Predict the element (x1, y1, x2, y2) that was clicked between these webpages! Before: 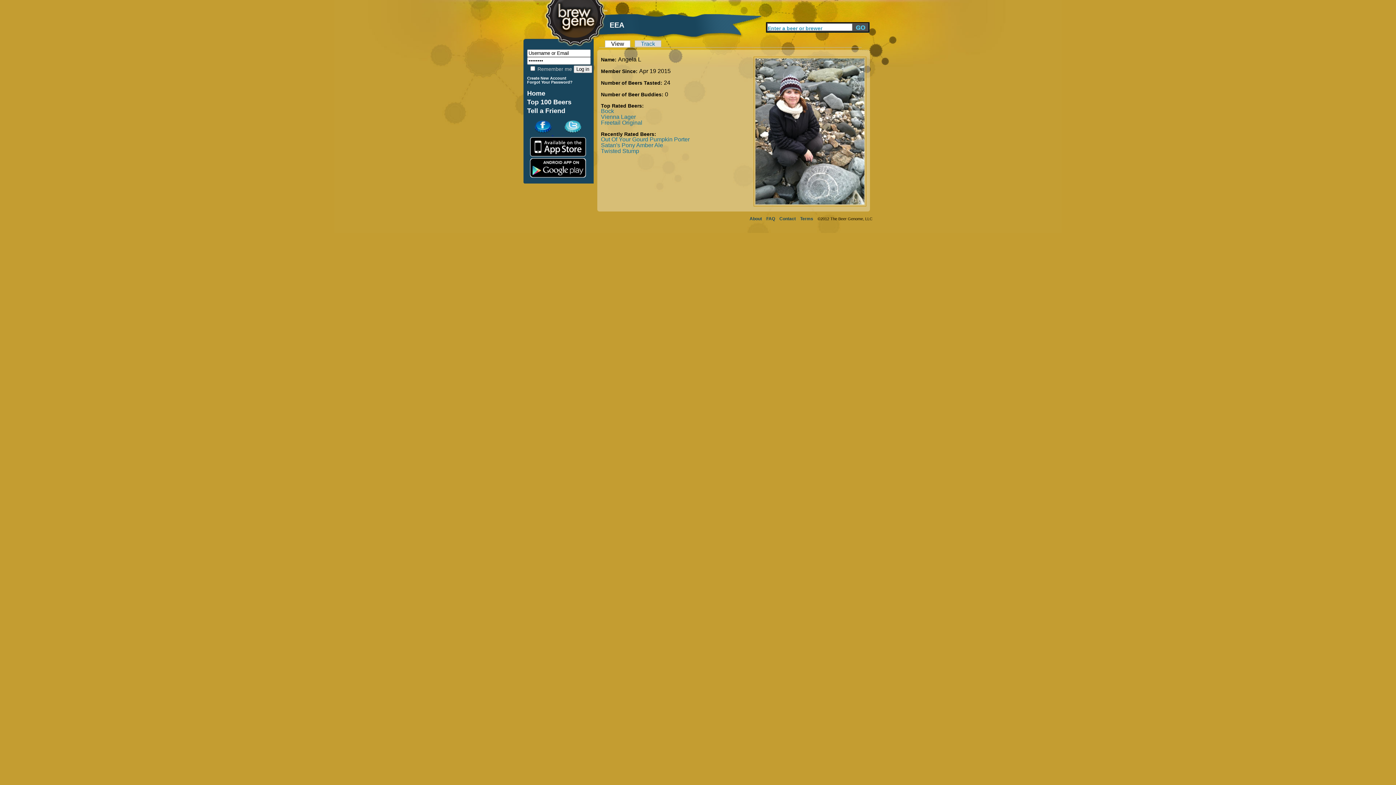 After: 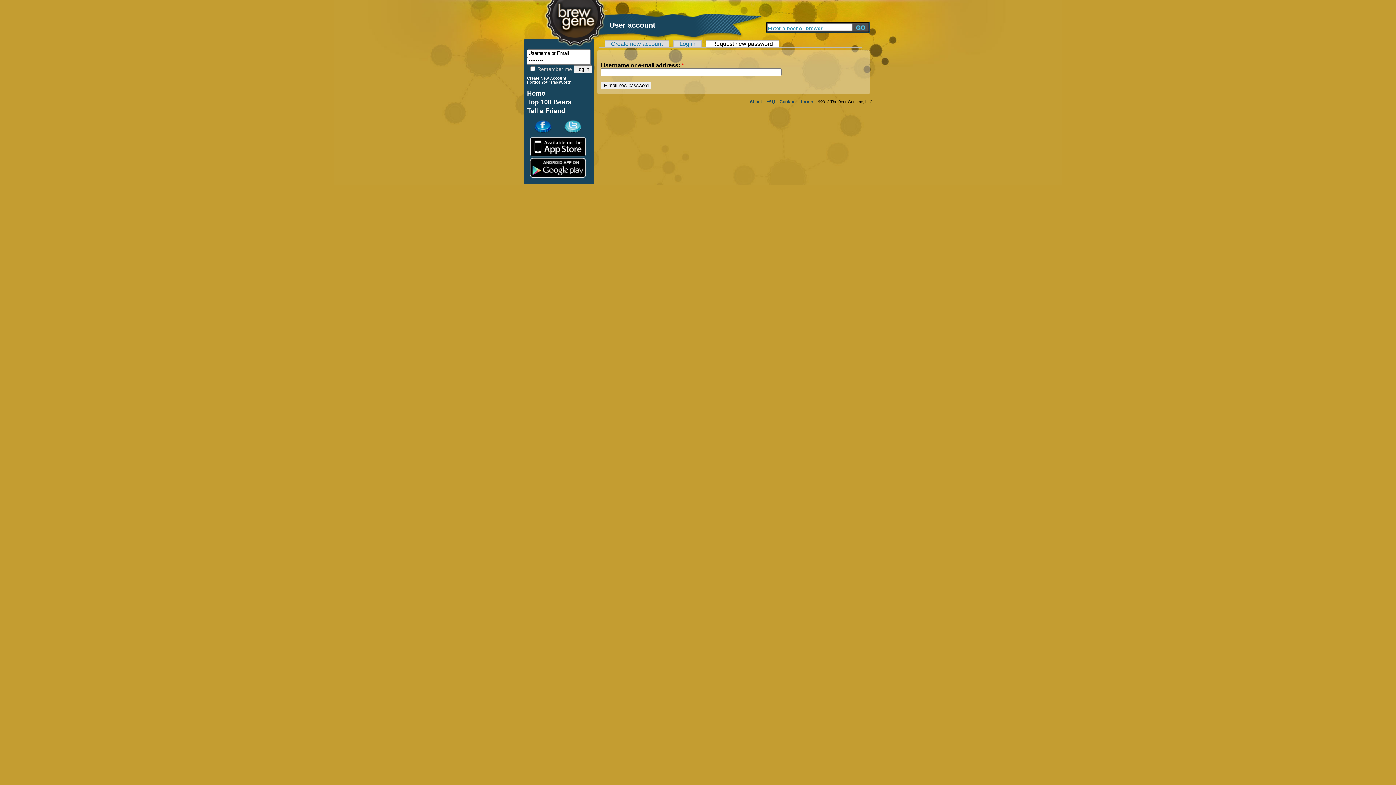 Action: label: Forgot Your Password? bbox: (527, 80, 572, 84)